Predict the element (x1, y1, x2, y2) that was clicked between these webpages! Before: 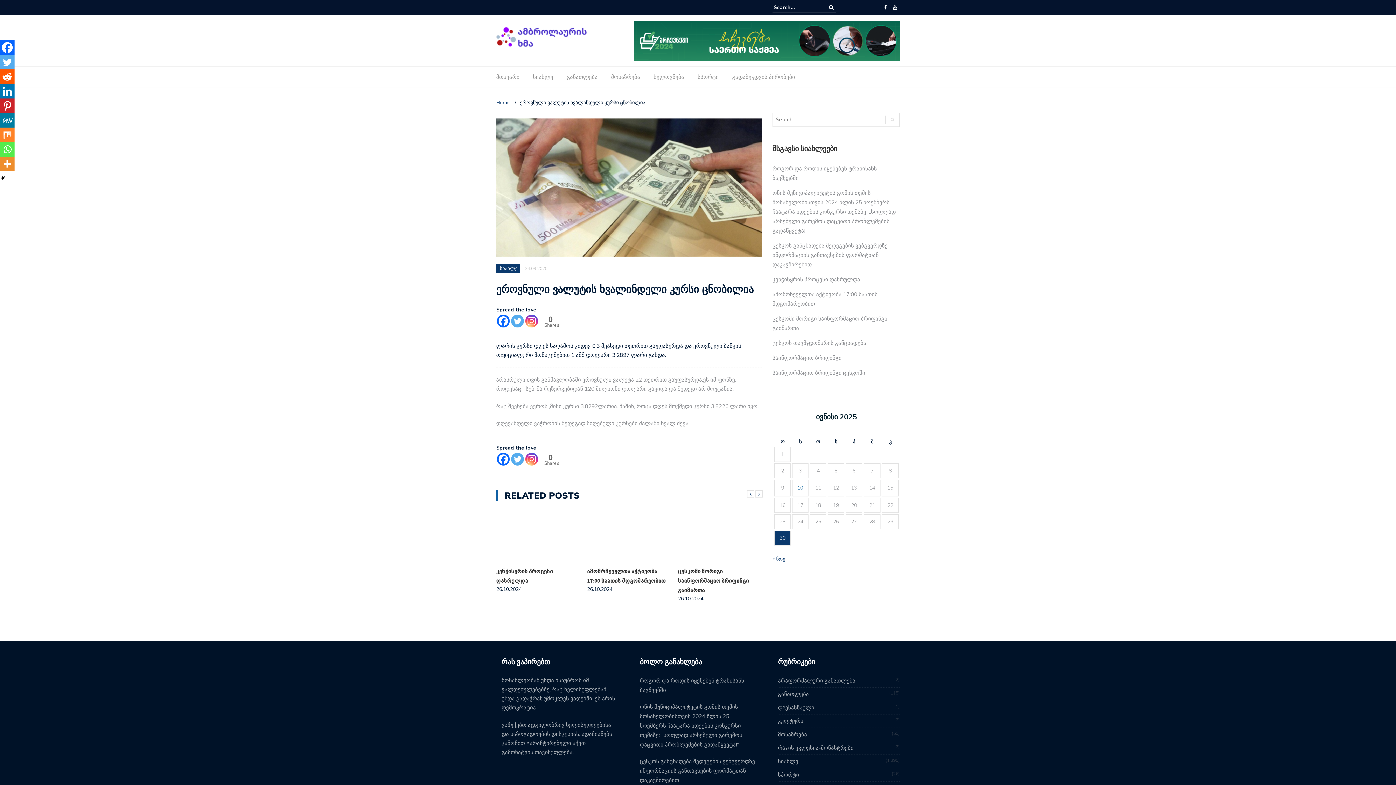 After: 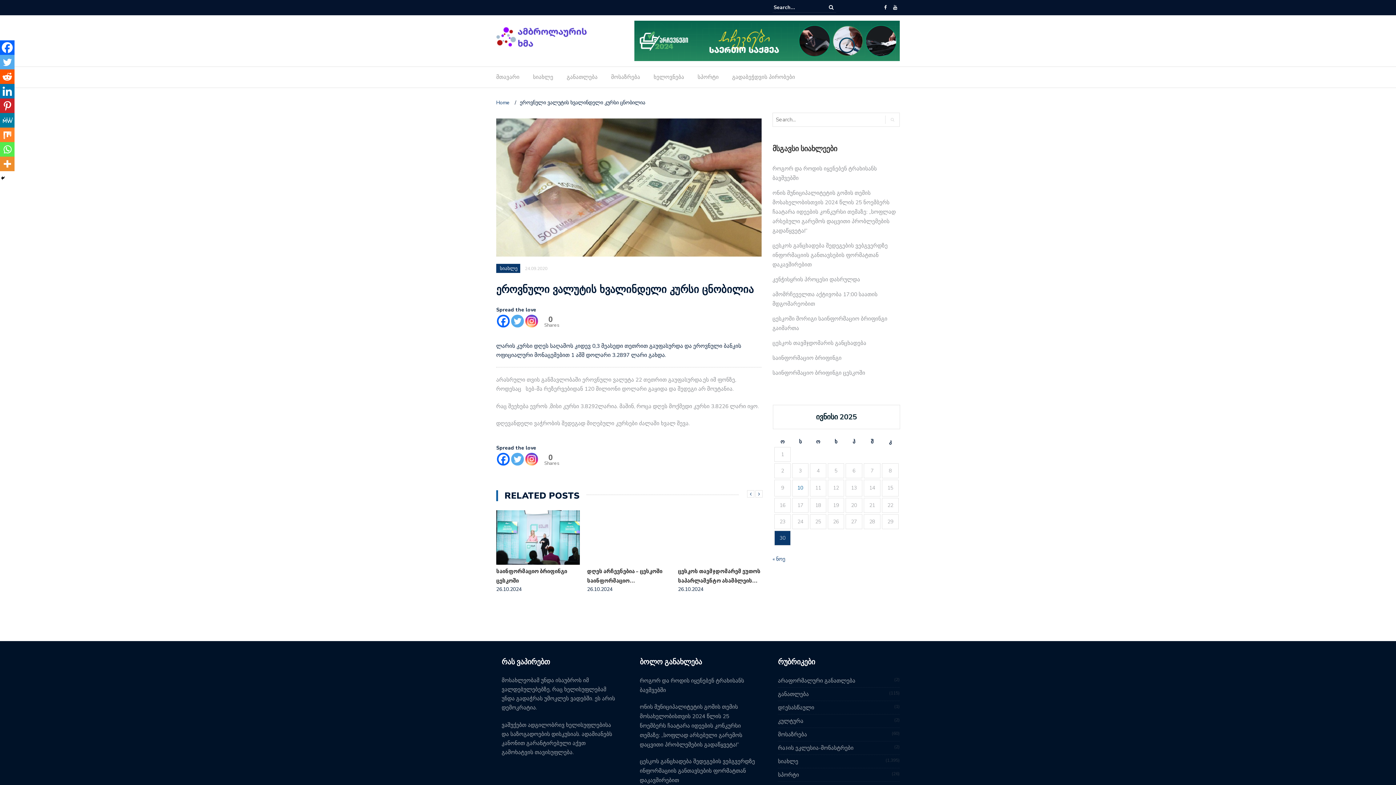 Action: label: Twitter bbox: (511, 315, 524, 327)